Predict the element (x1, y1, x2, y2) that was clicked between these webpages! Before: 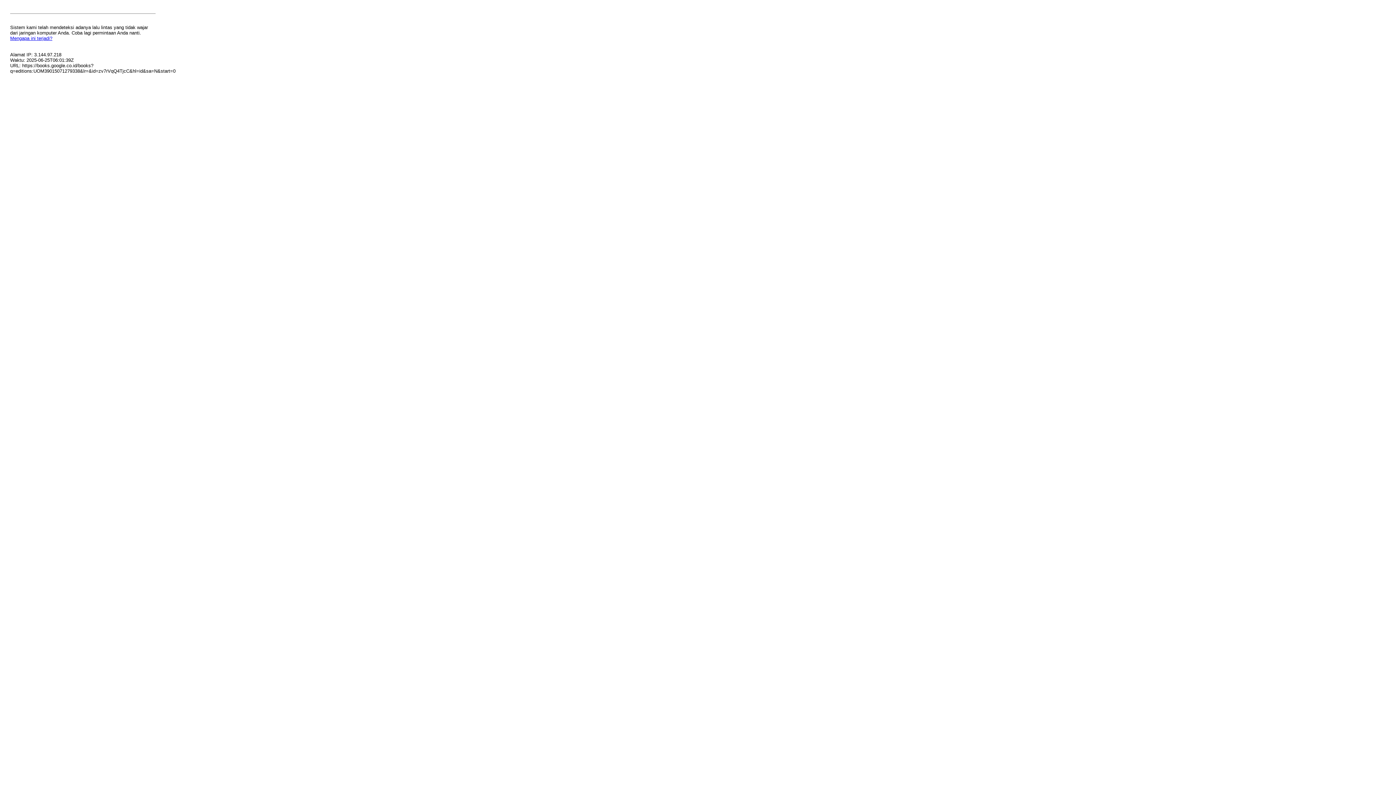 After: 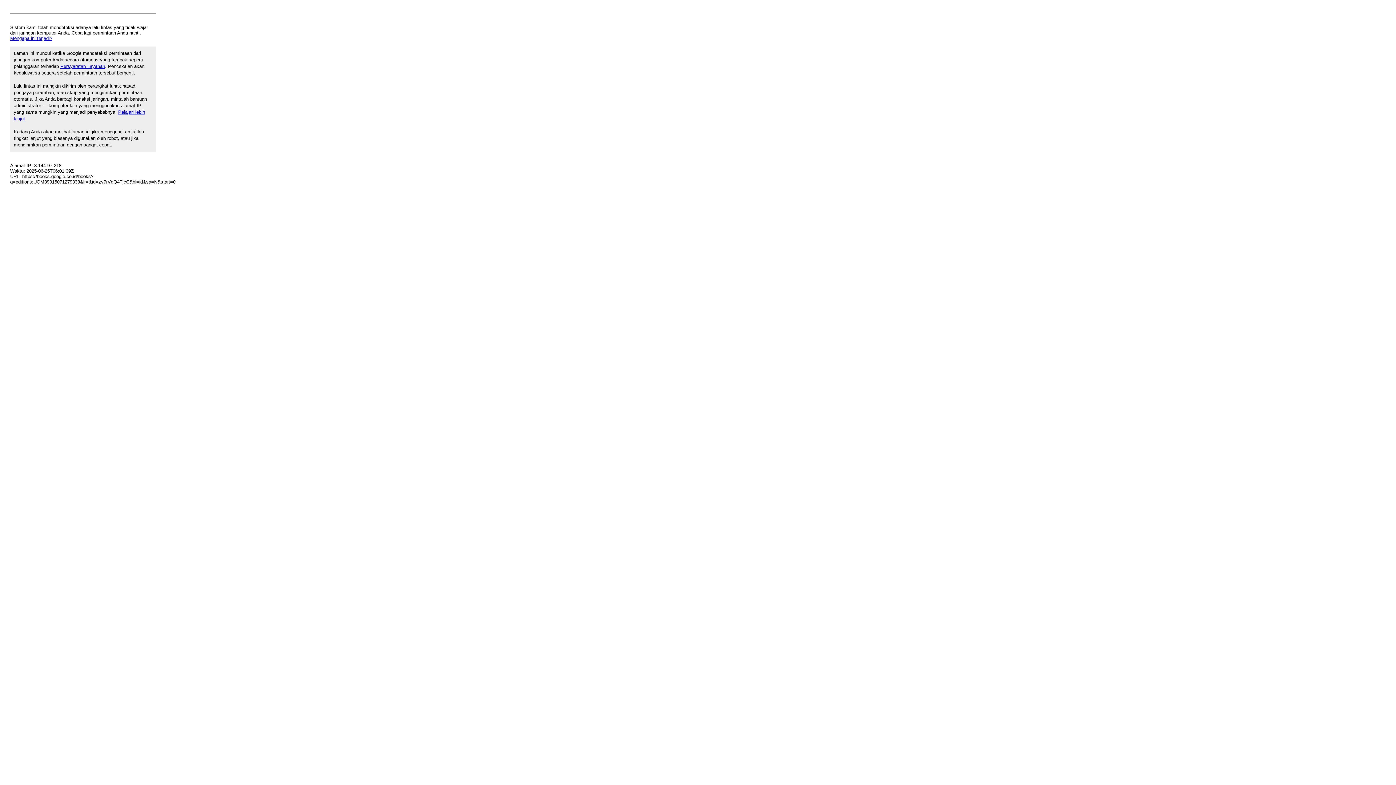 Action: label: Mengapa ini terjadi? bbox: (10, 35, 52, 41)